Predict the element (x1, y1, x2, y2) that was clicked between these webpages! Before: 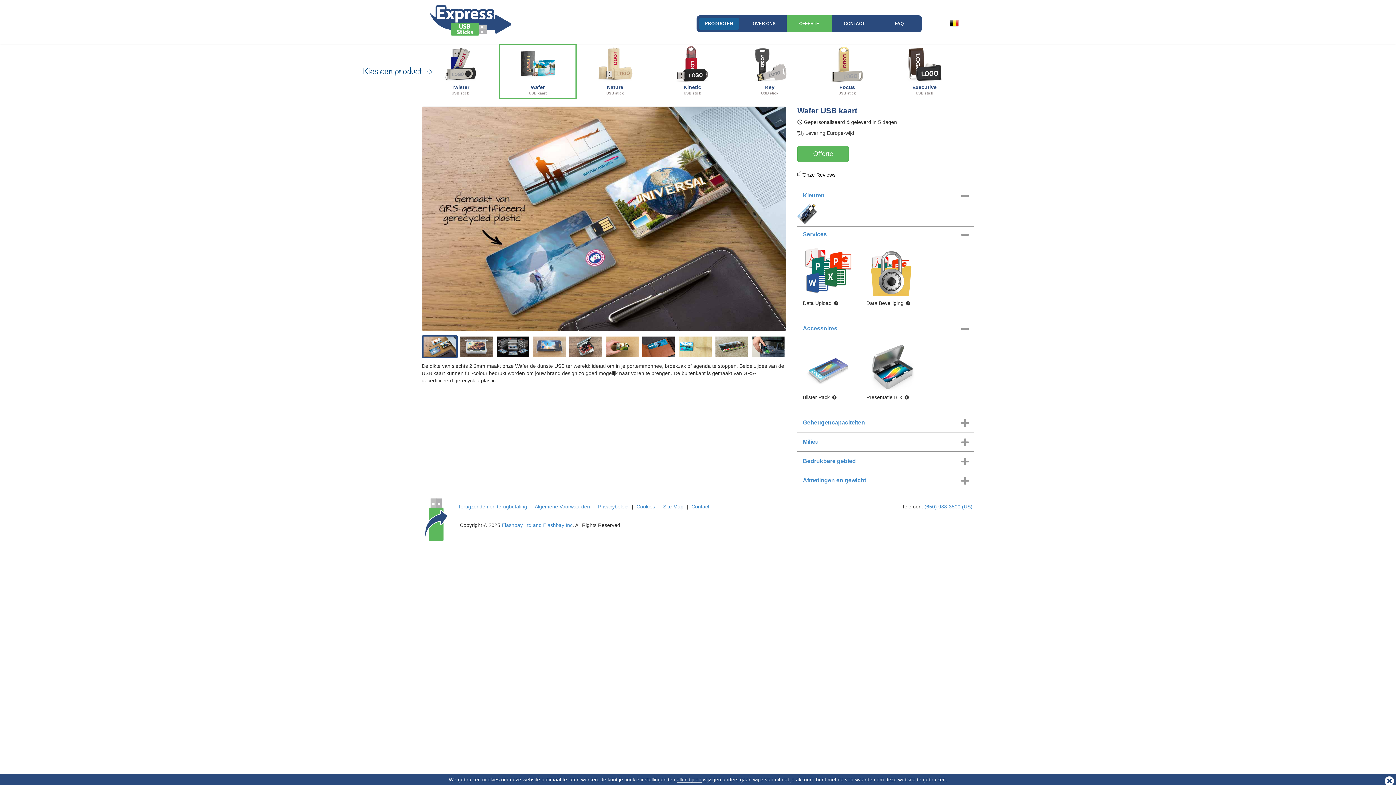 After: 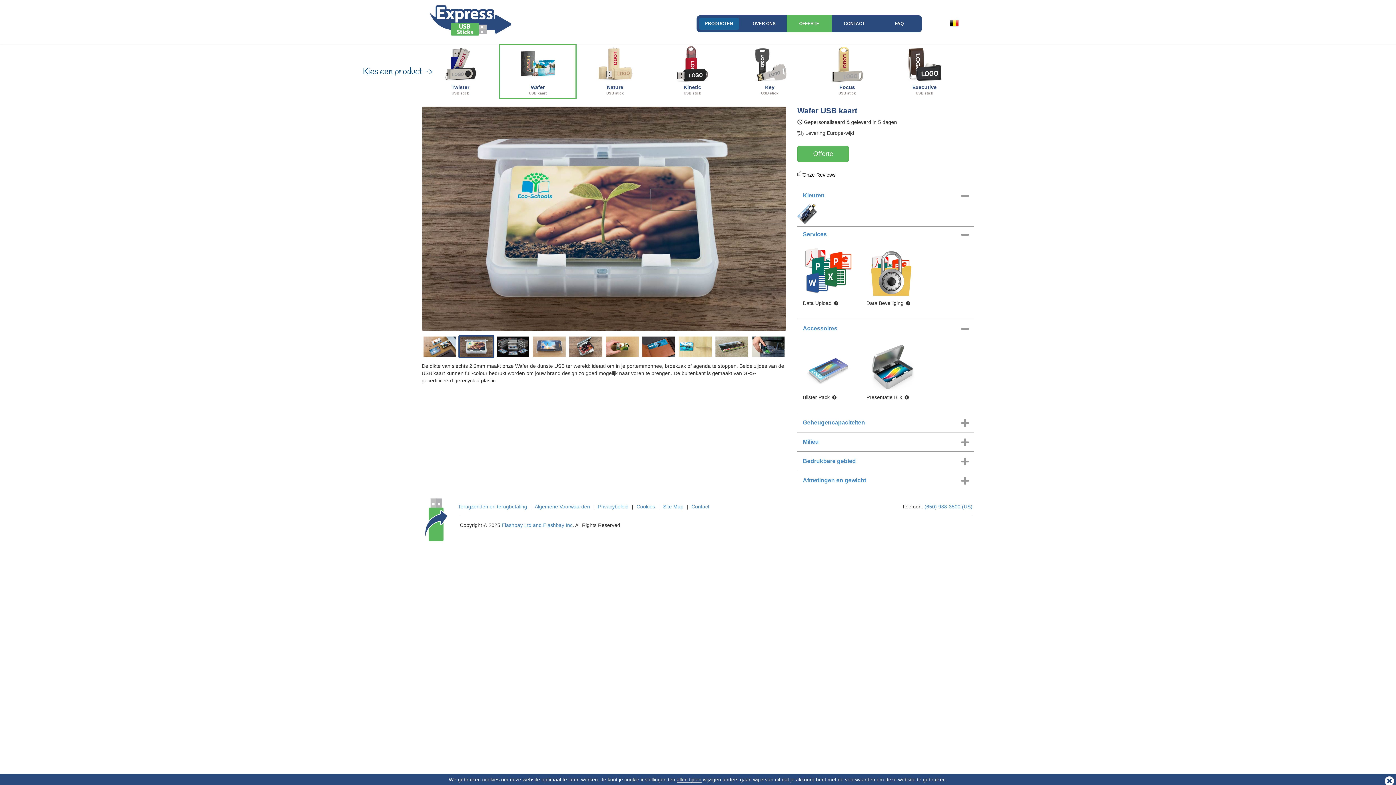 Action: bbox: (458, 334, 494, 358)